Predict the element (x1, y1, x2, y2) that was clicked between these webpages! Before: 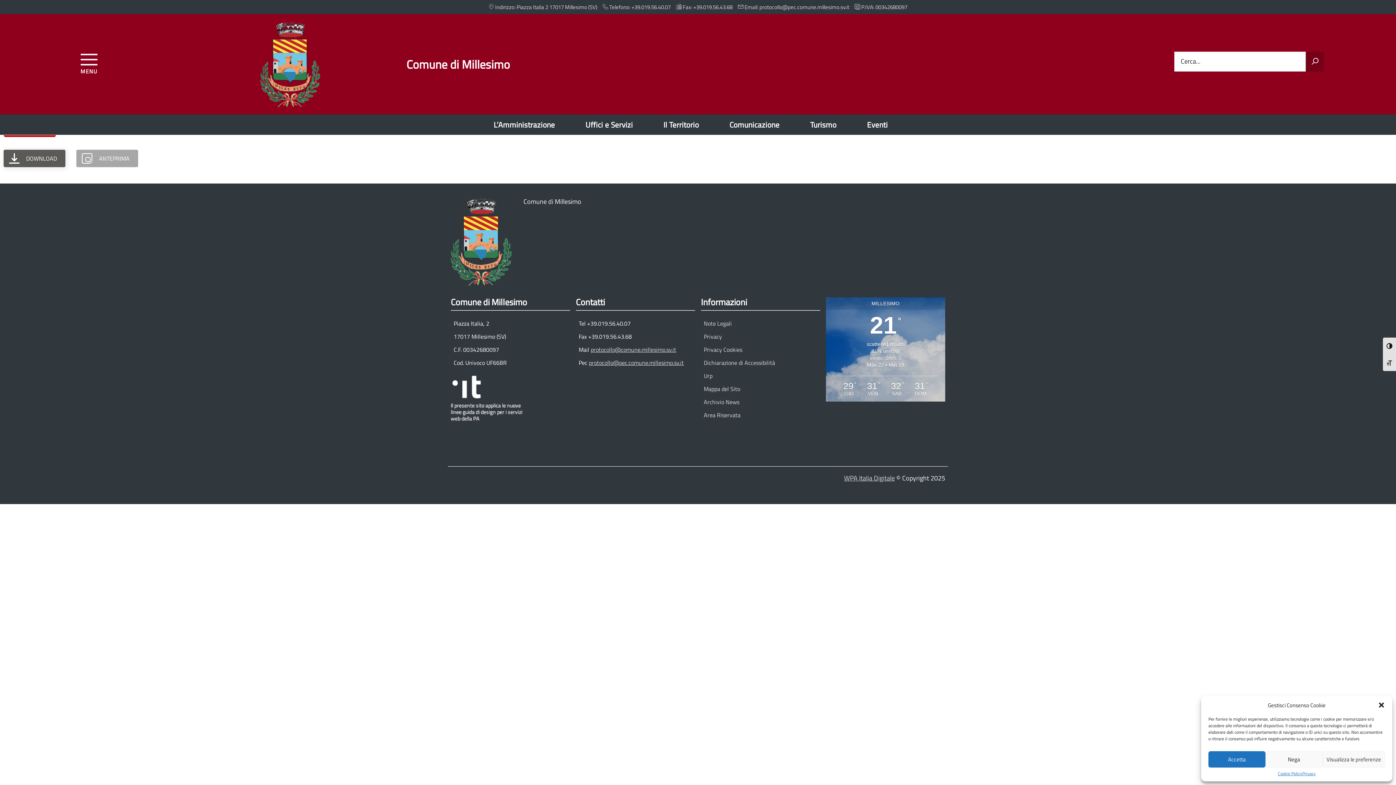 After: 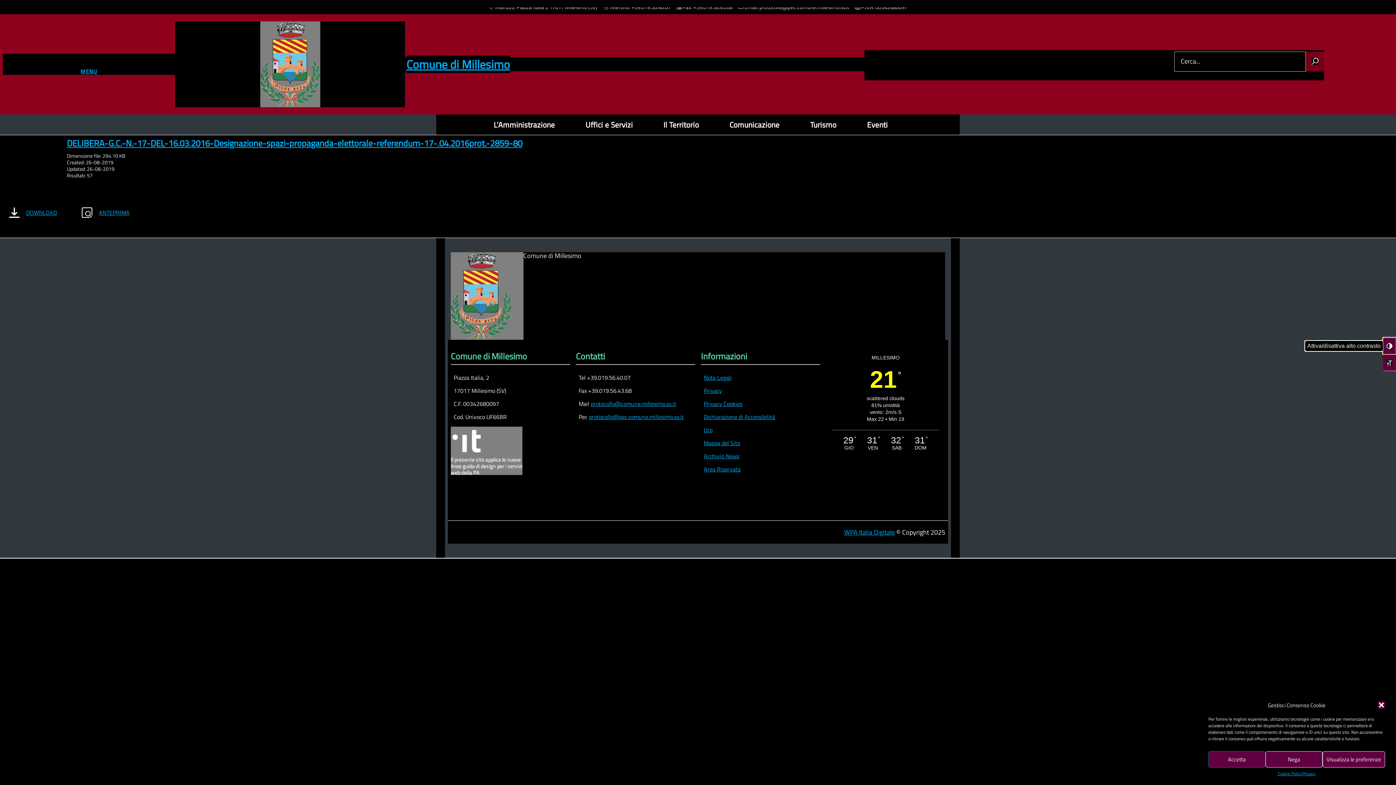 Action: label: Attiva/disattiva alto contrasto bbox: (1383, 337, 1396, 354)